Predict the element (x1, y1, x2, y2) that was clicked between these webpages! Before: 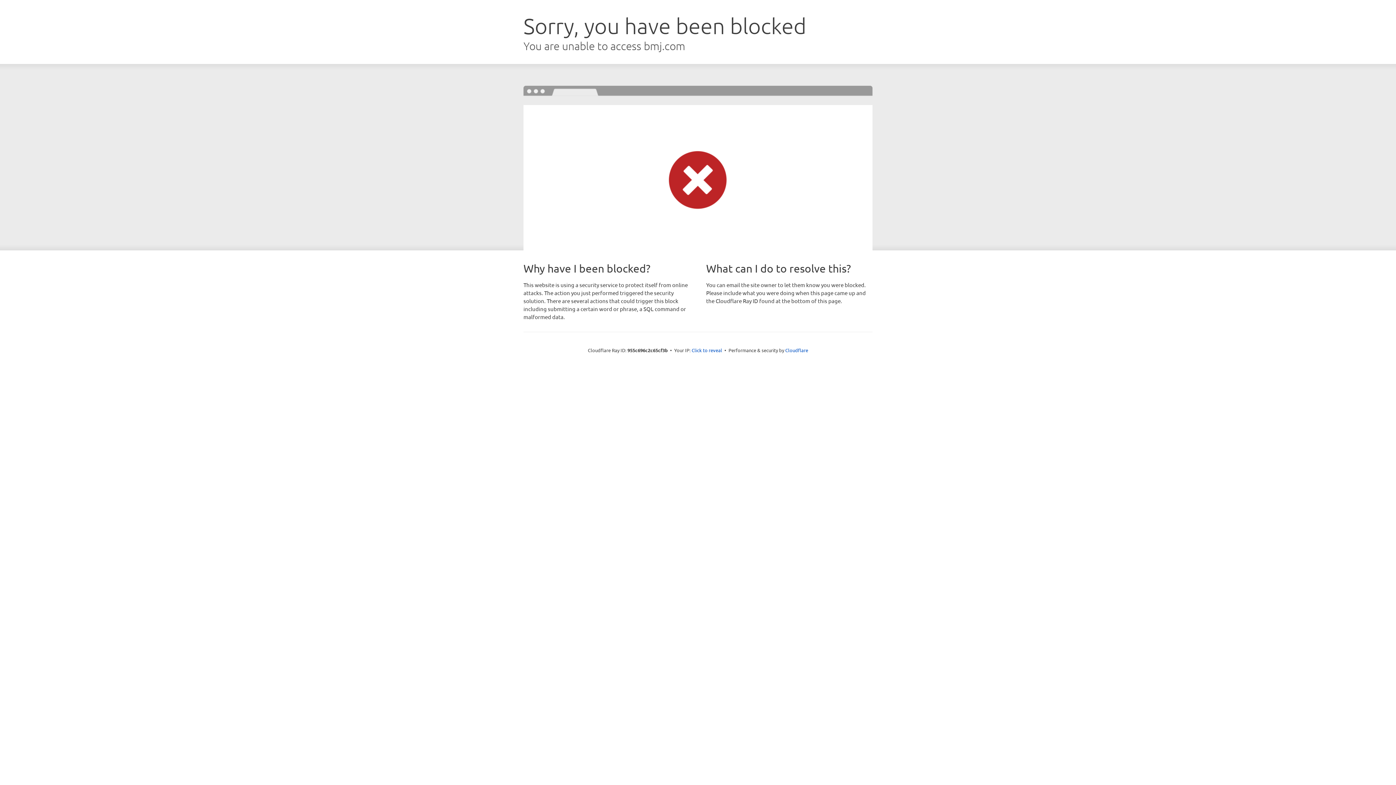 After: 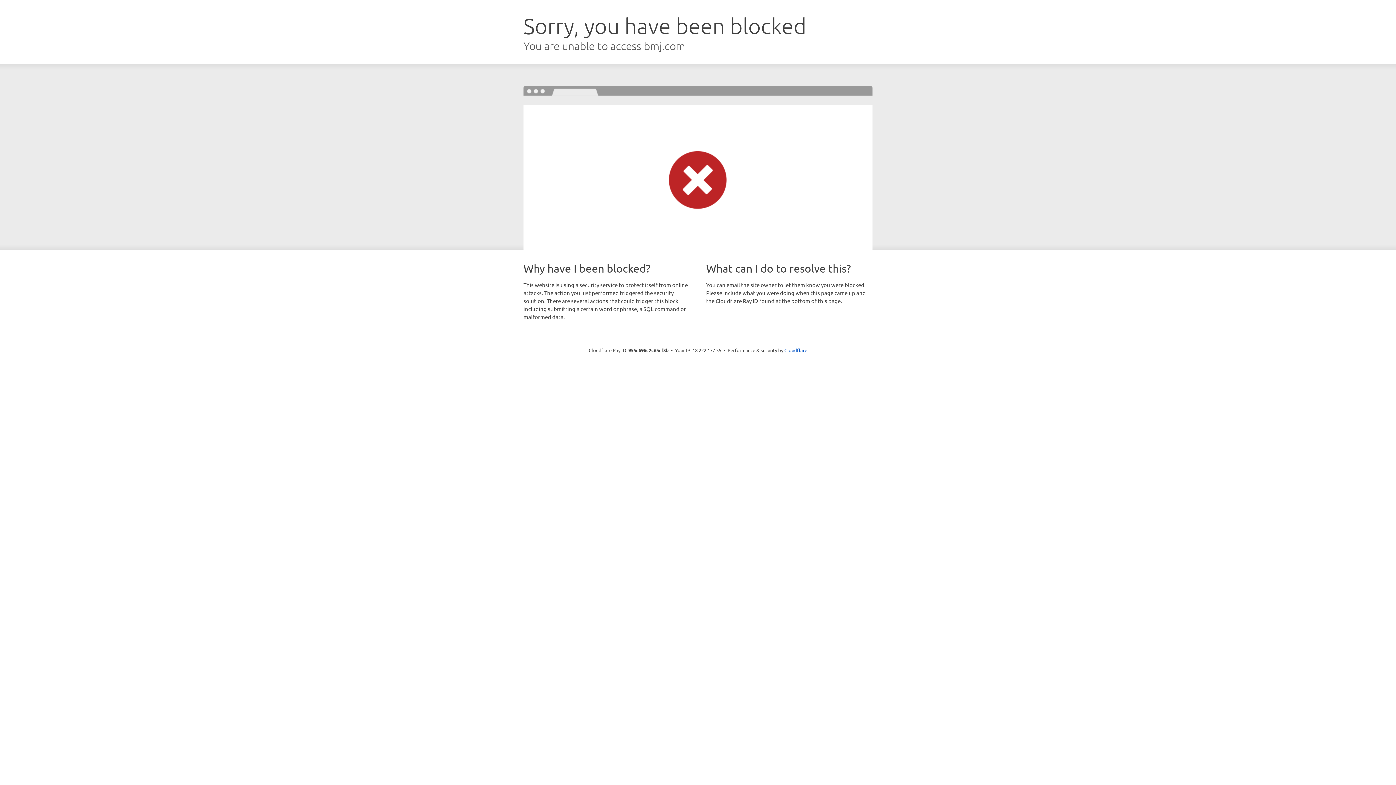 Action: label: Click to reveal bbox: (691, 346, 722, 353)